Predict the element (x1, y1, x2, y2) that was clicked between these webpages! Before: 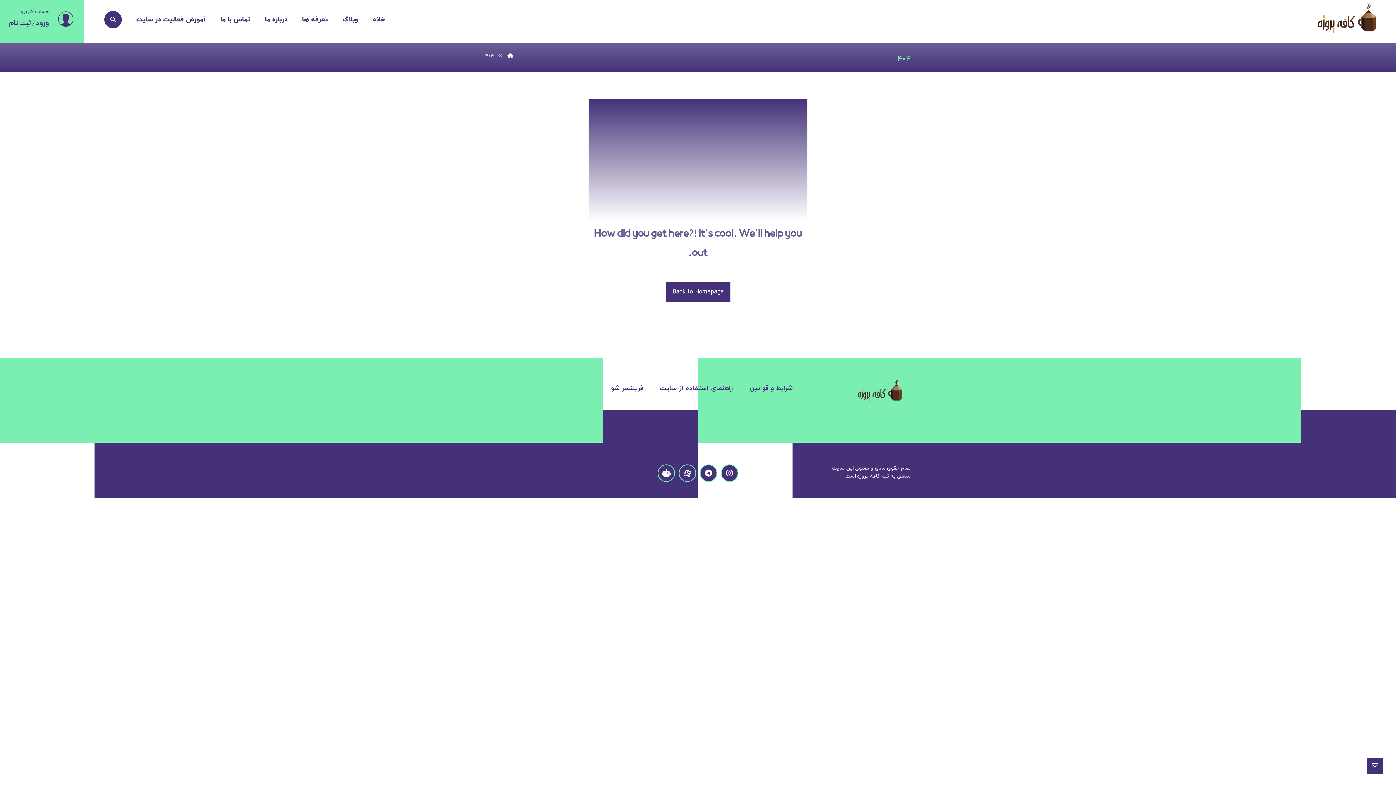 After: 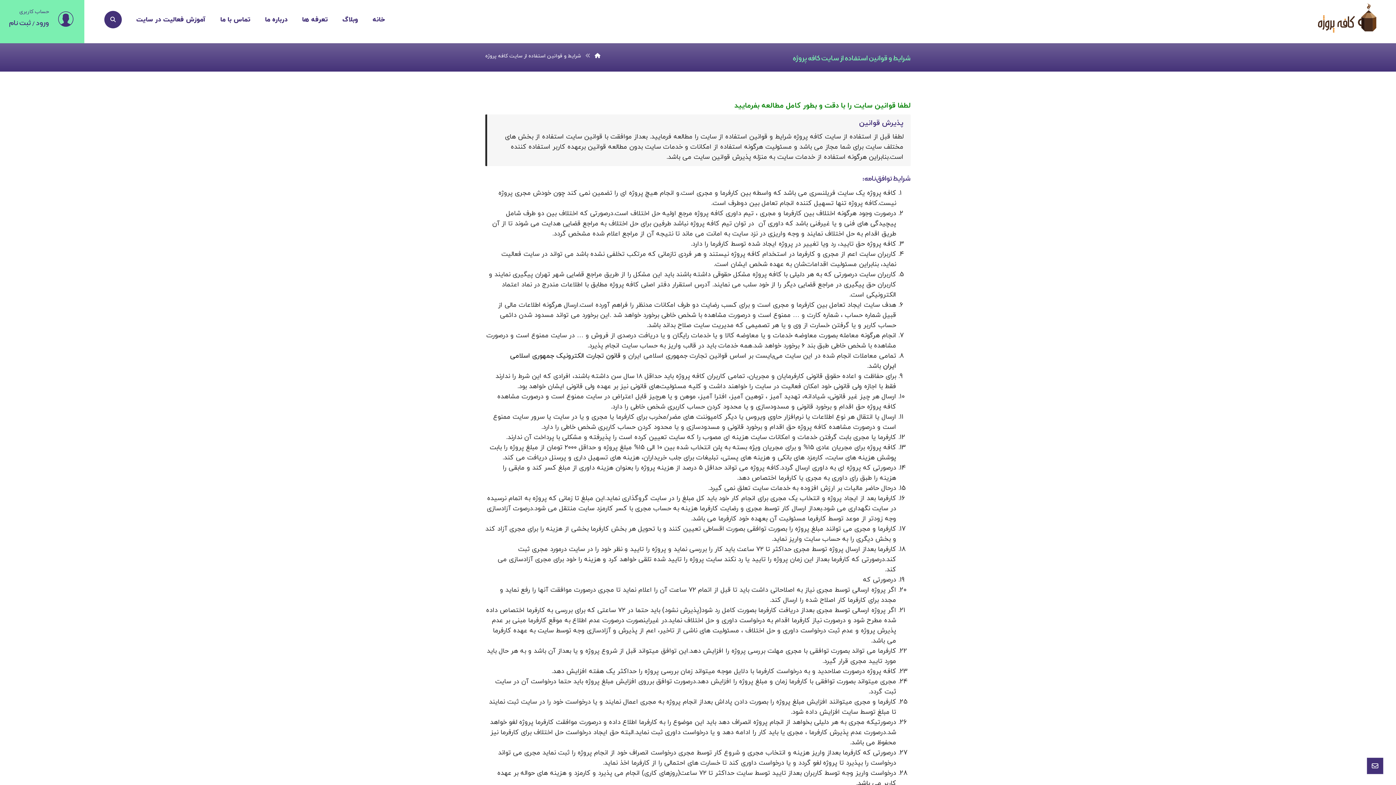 Action: bbox: (742, 380, 800, 396) label: شرایط و قوانین